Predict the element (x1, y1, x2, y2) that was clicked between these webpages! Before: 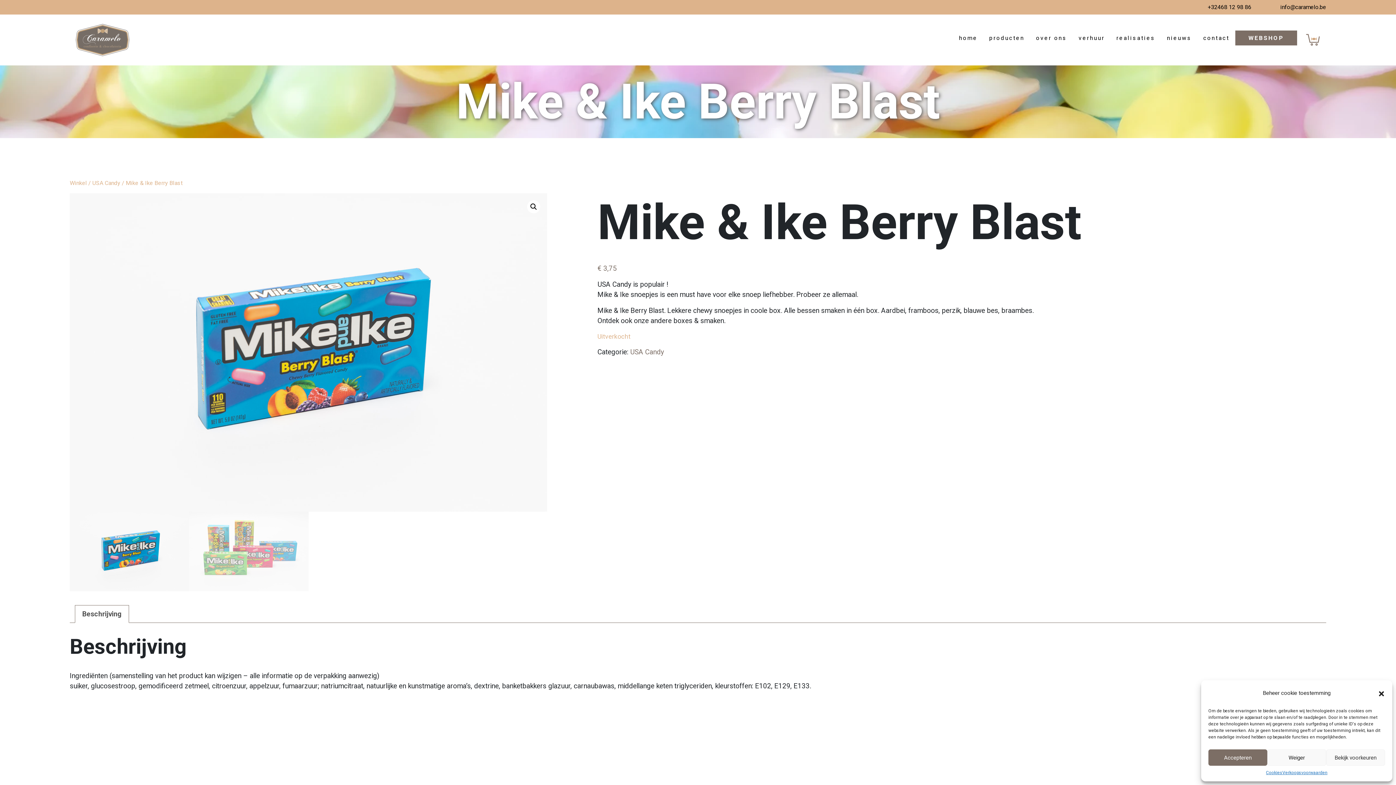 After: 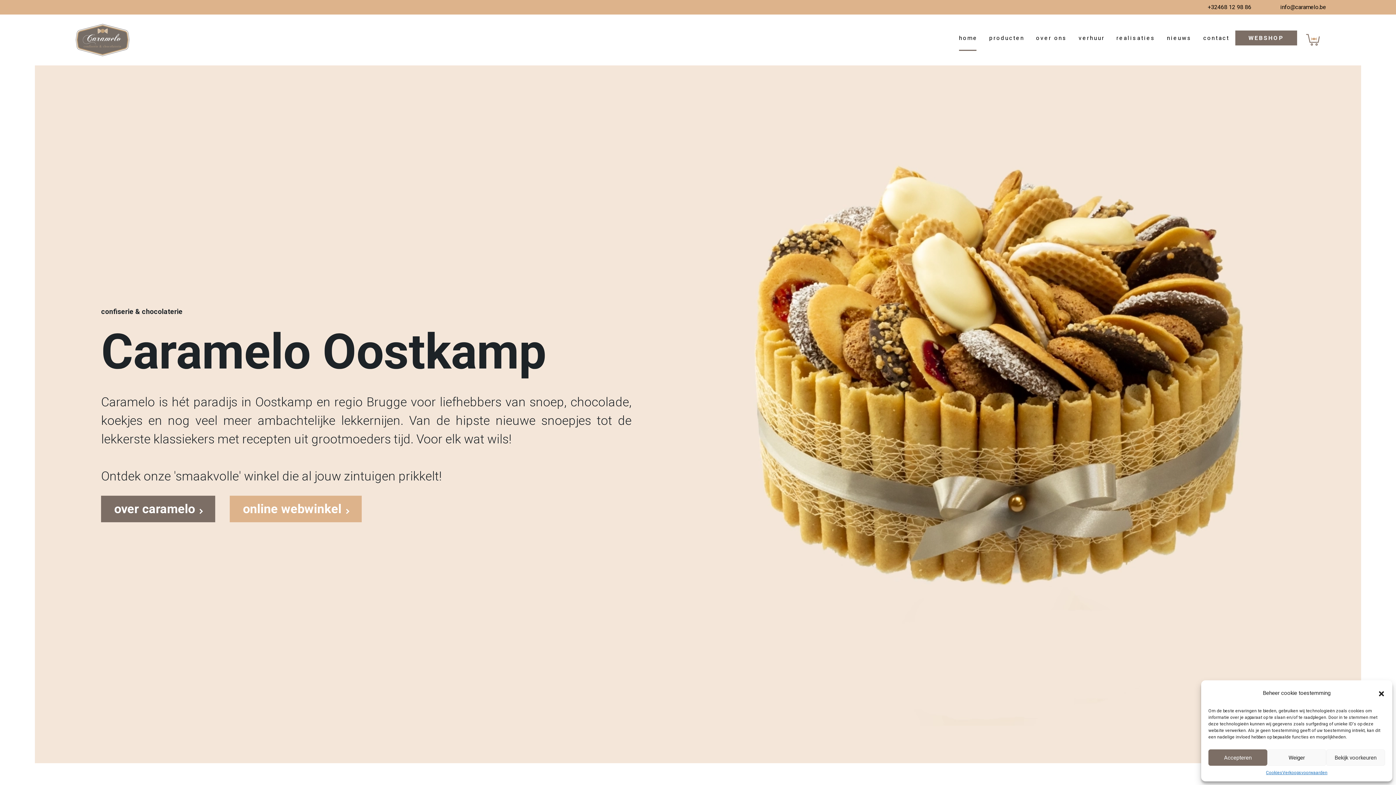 Action: bbox: (69, 21, 124, 58)